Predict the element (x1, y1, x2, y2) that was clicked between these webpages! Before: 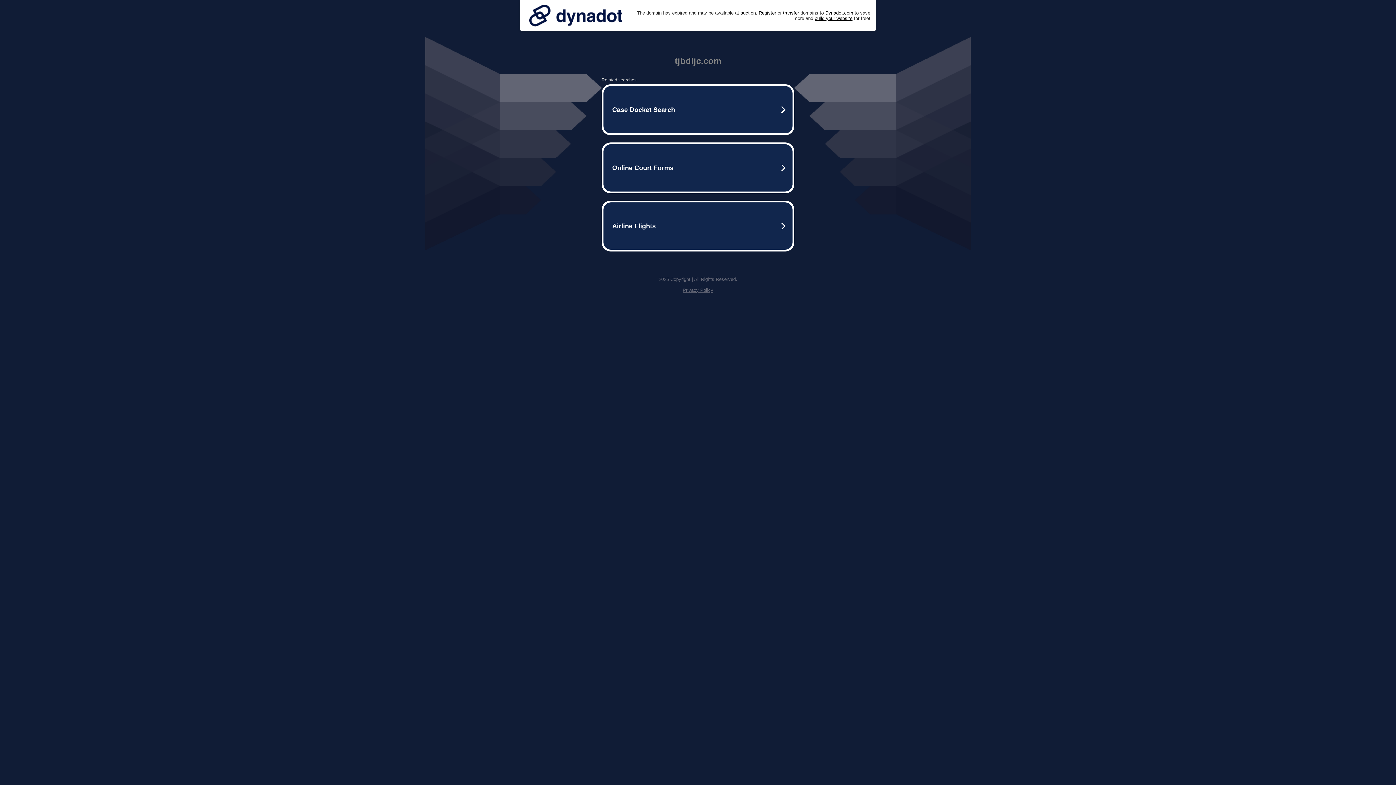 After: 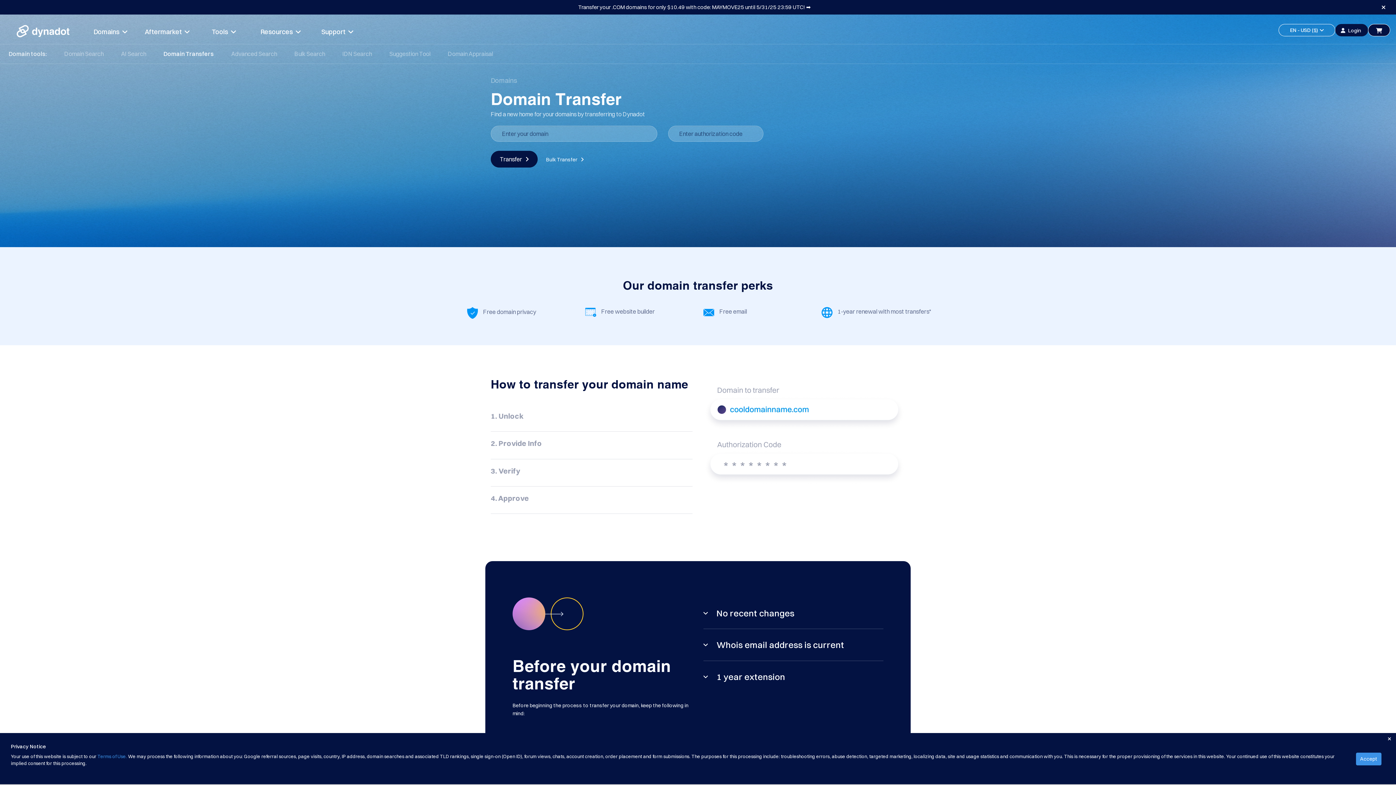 Action: label: transfer bbox: (783, 10, 799, 15)